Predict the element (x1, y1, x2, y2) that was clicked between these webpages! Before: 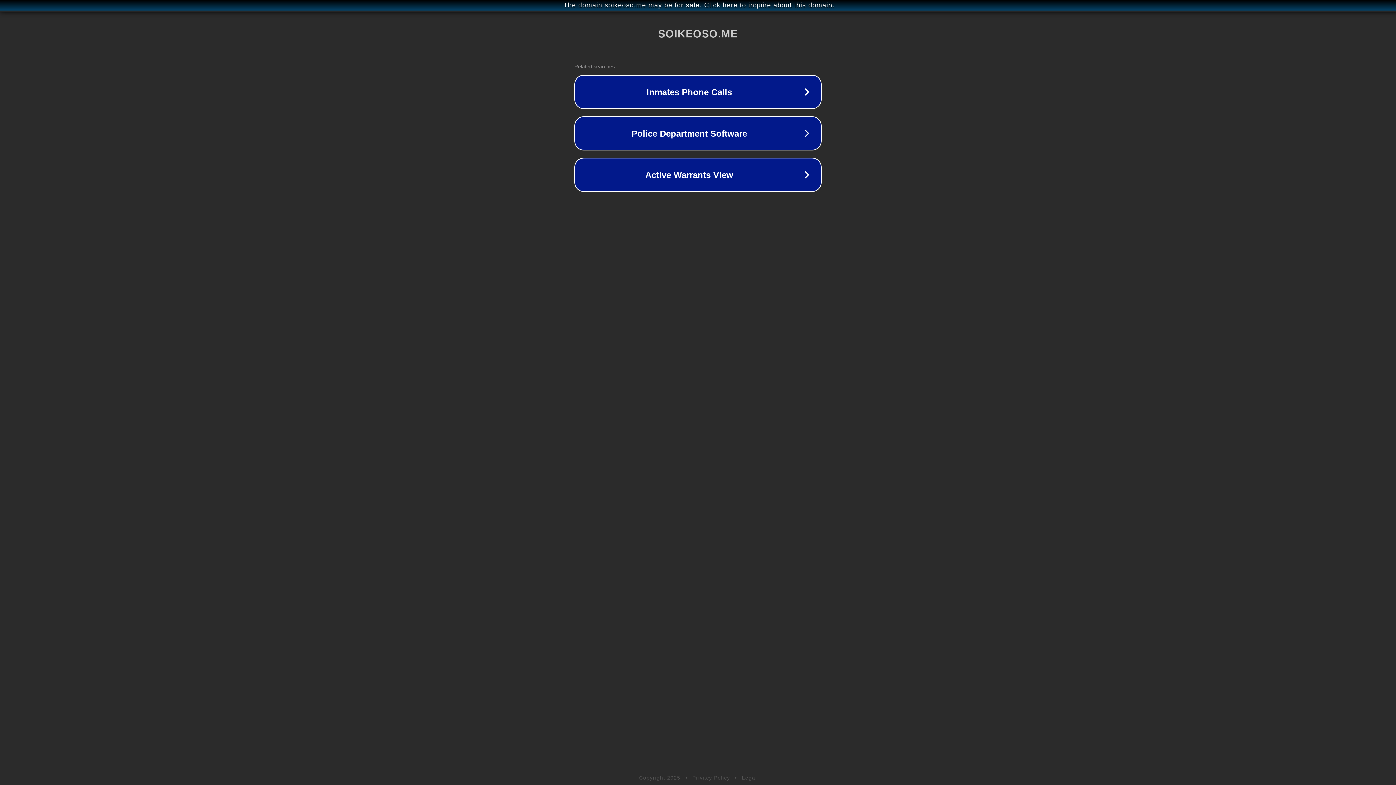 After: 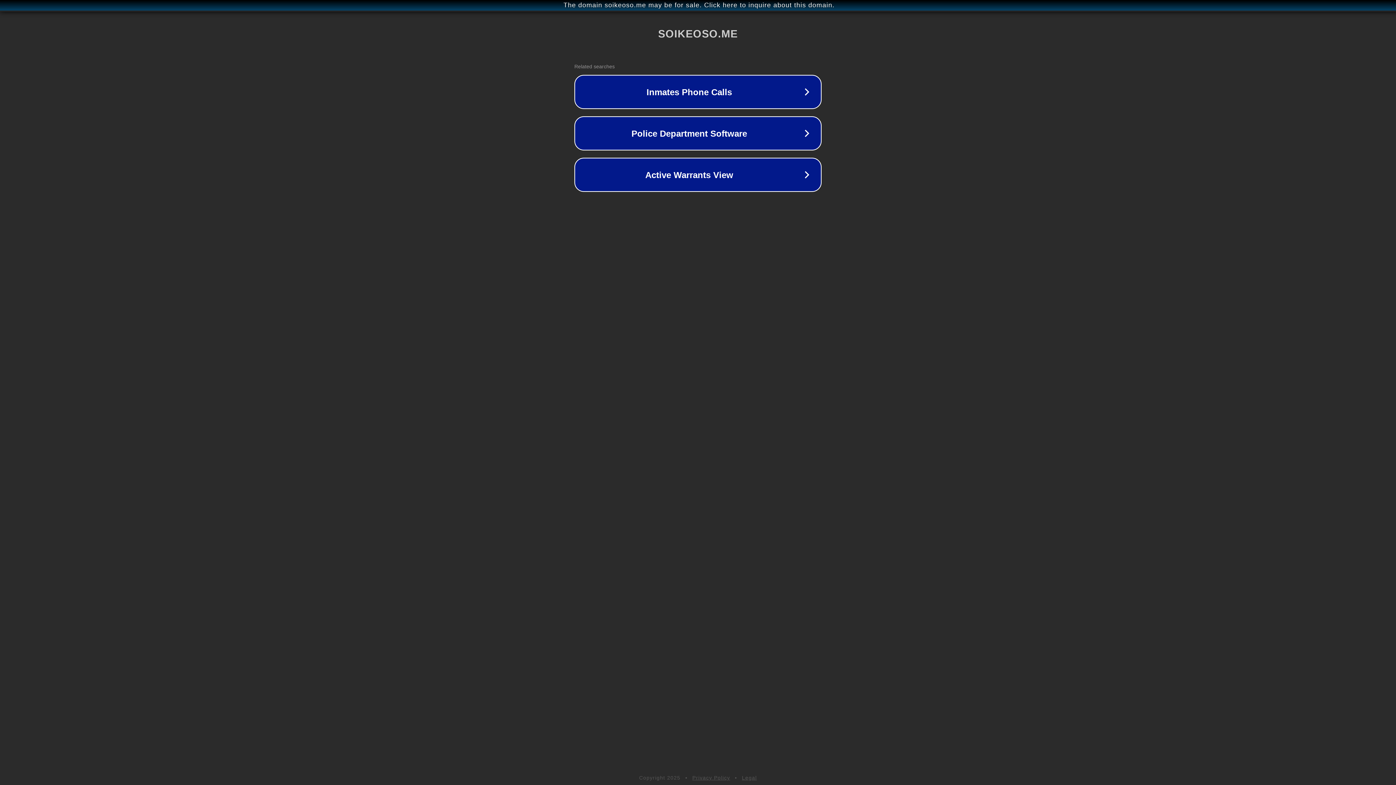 Action: bbox: (742, 775, 757, 781) label: Legal